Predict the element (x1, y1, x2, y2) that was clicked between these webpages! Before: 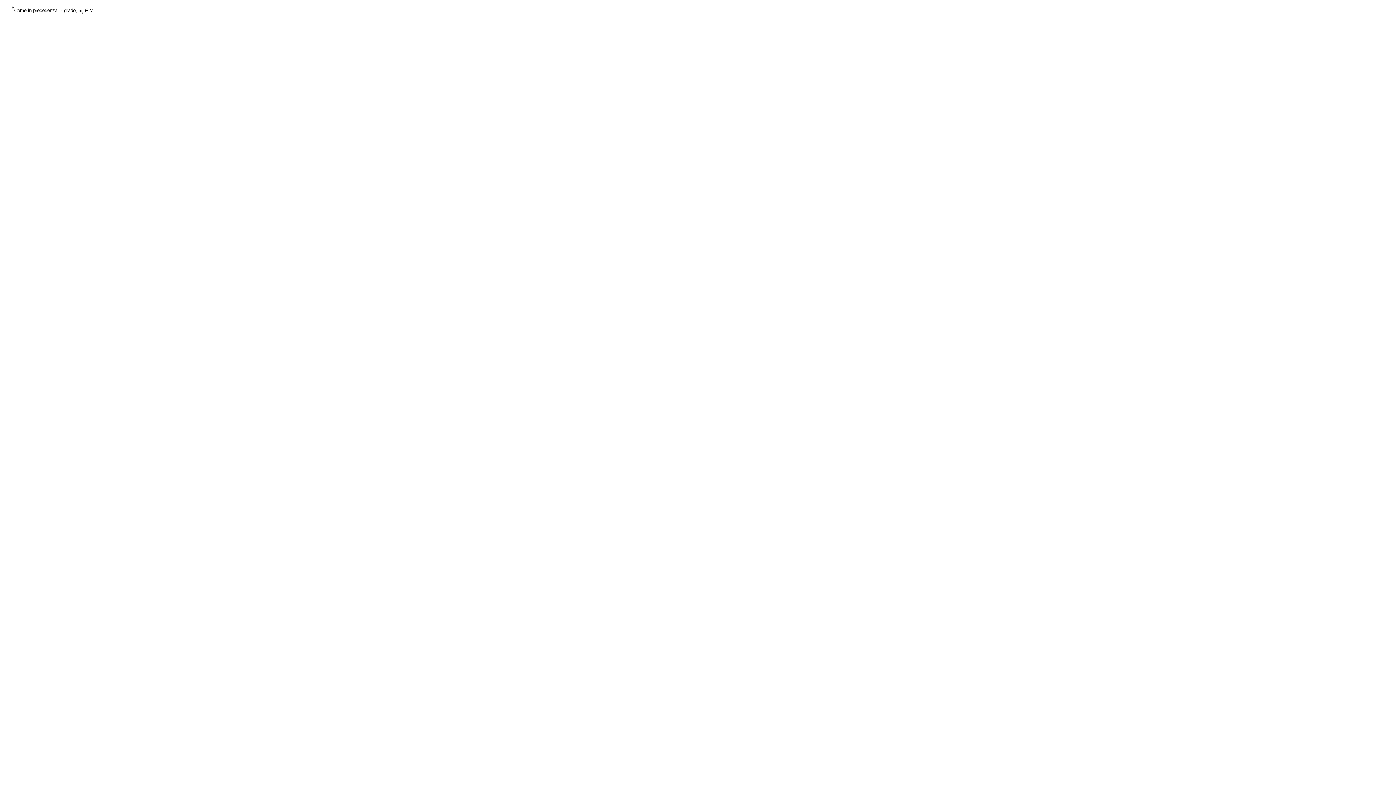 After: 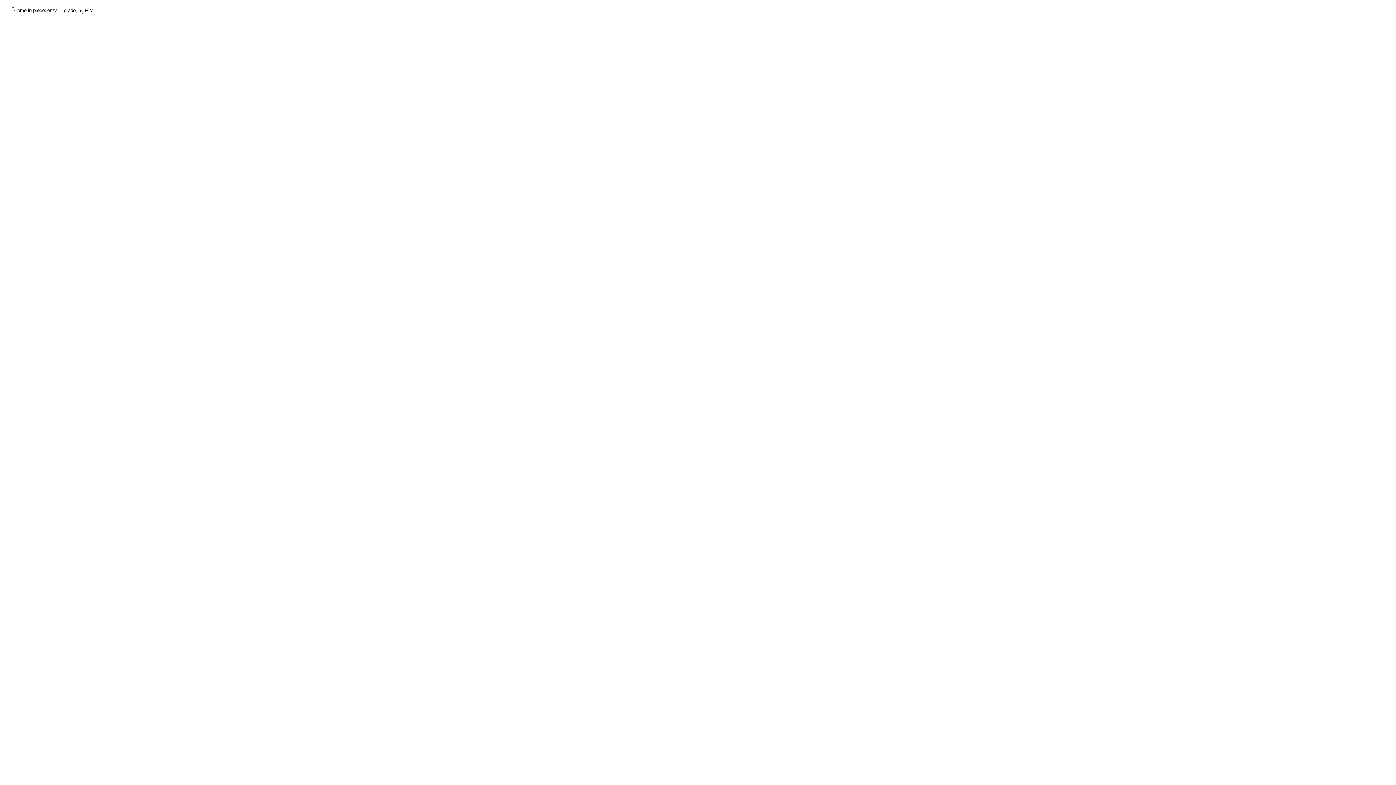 Action: bbox: (11, 7, 14, 13) label: †